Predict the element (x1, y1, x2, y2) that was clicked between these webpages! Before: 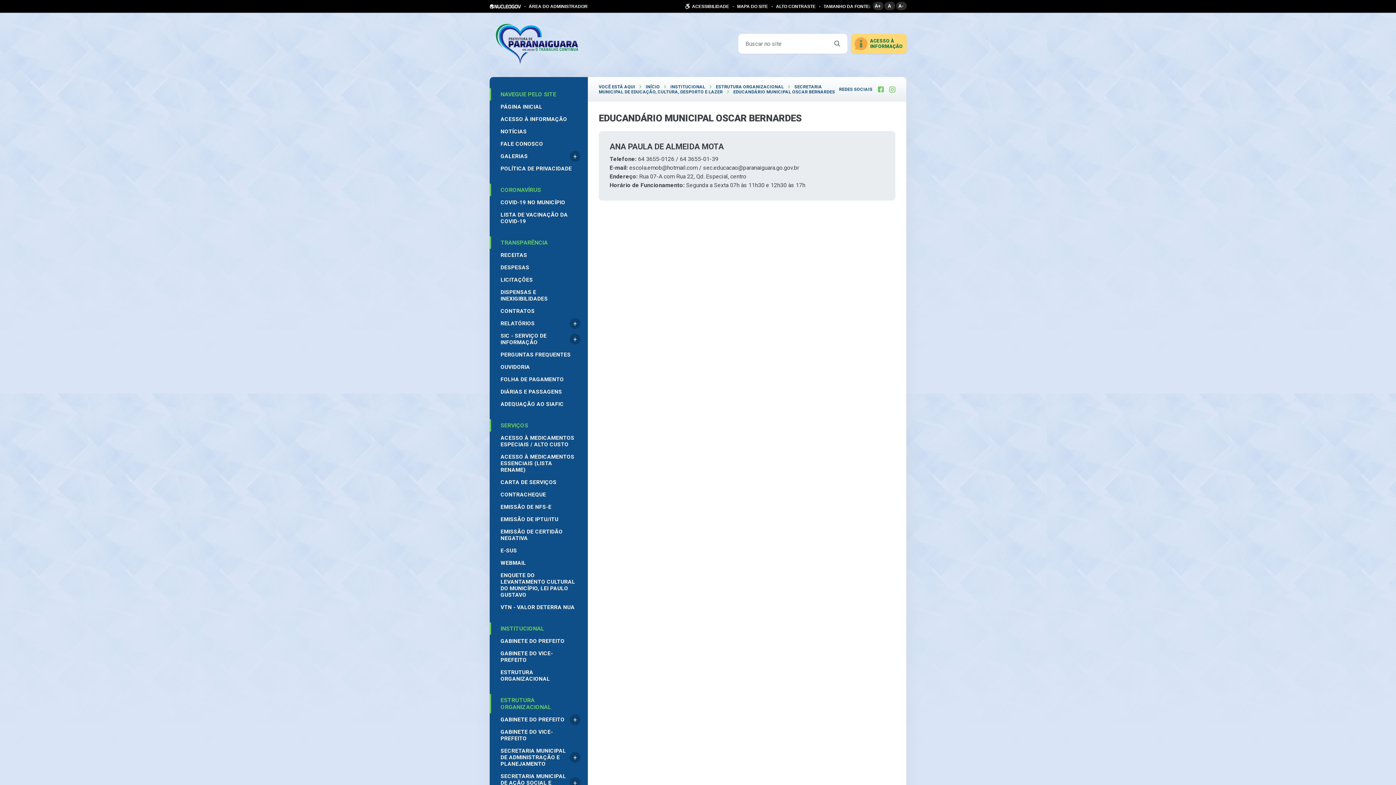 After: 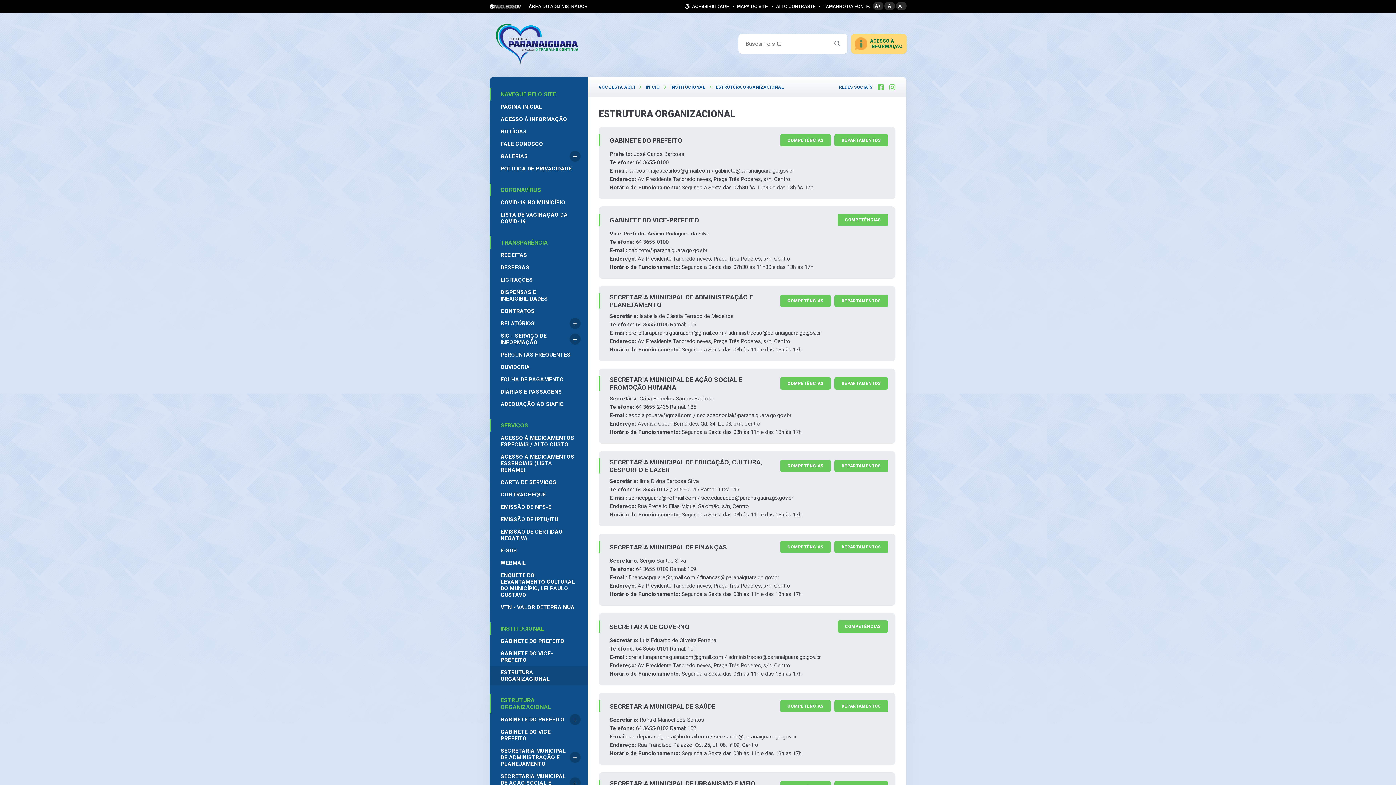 Action: label: ESTRUTURA ORGANIZACIONAL bbox: (489, 666, 588, 685)